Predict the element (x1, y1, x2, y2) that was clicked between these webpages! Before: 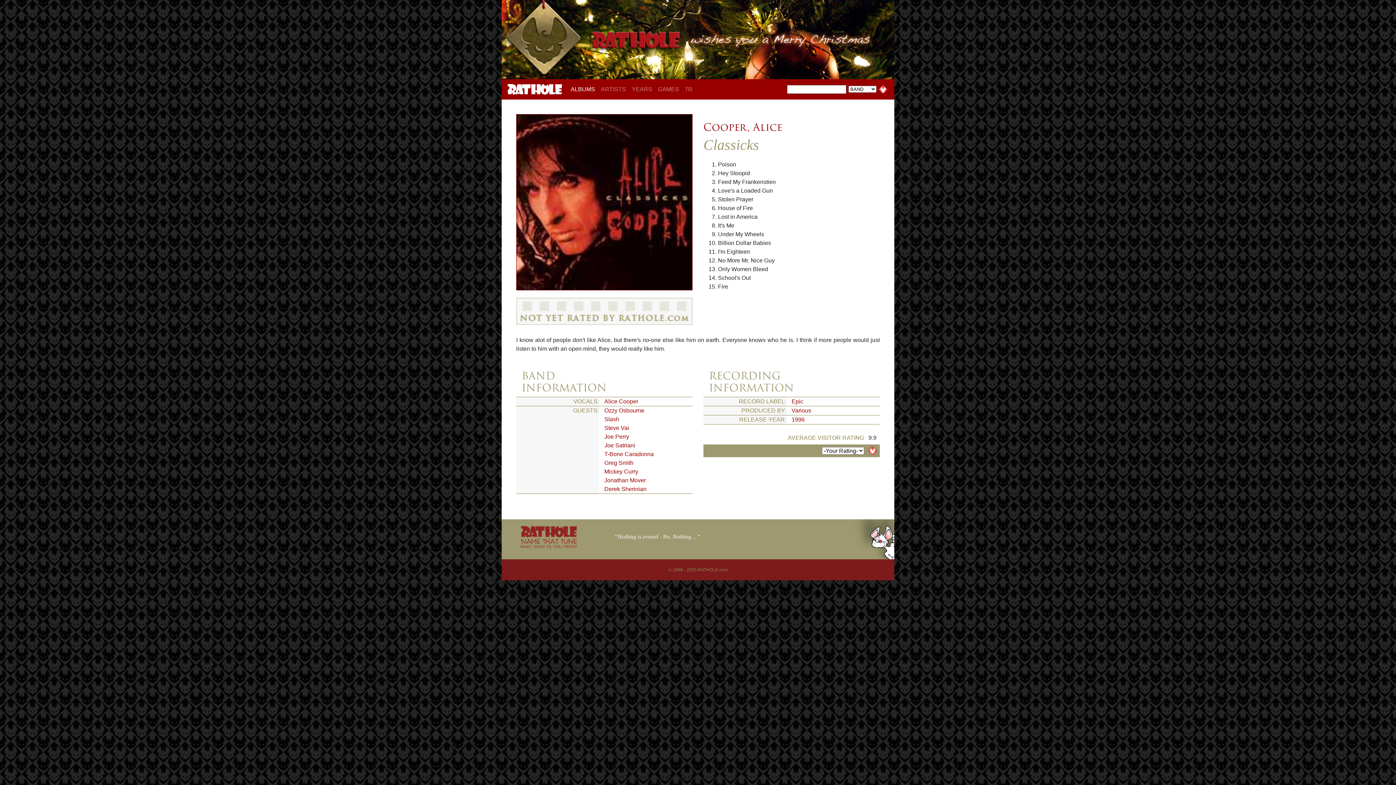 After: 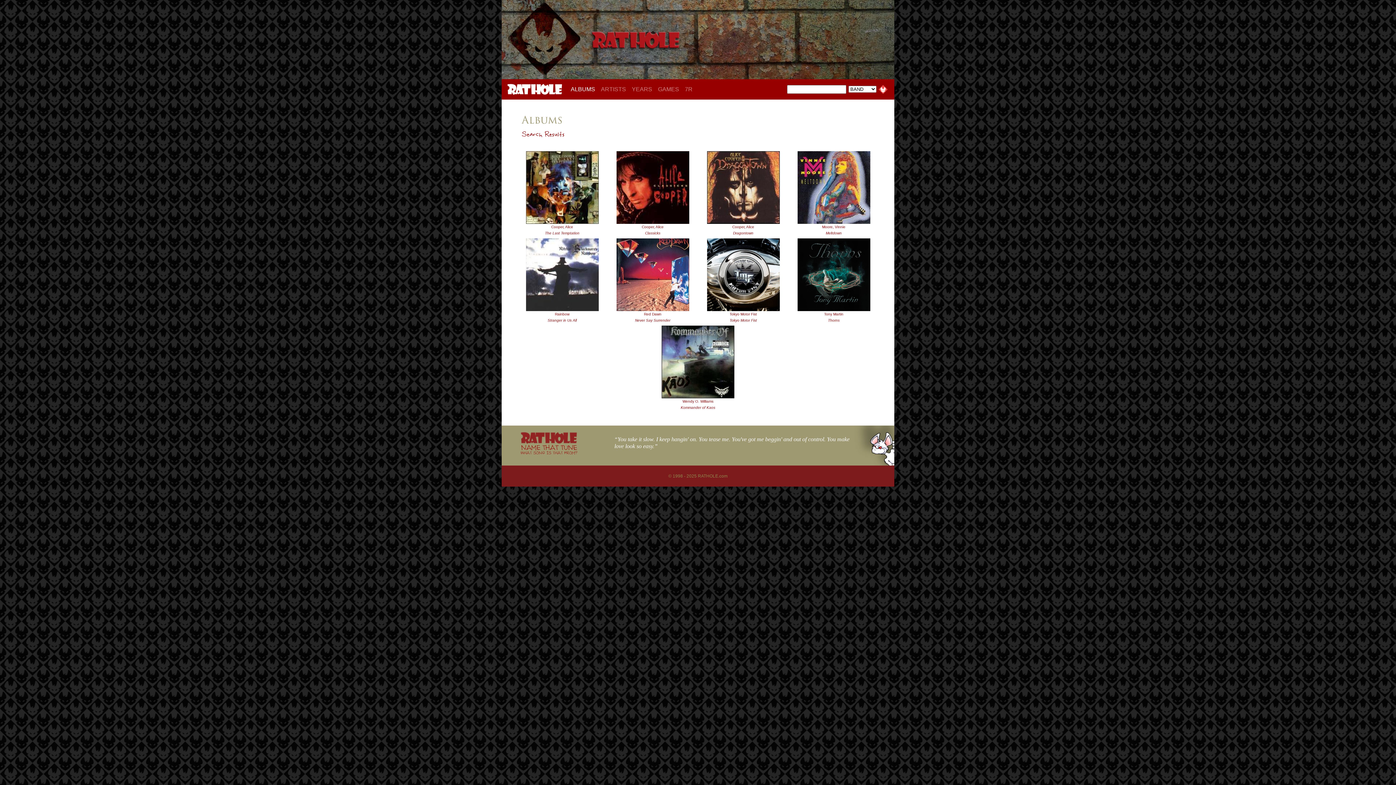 Action: label: Greg Smith bbox: (604, 460, 633, 466)